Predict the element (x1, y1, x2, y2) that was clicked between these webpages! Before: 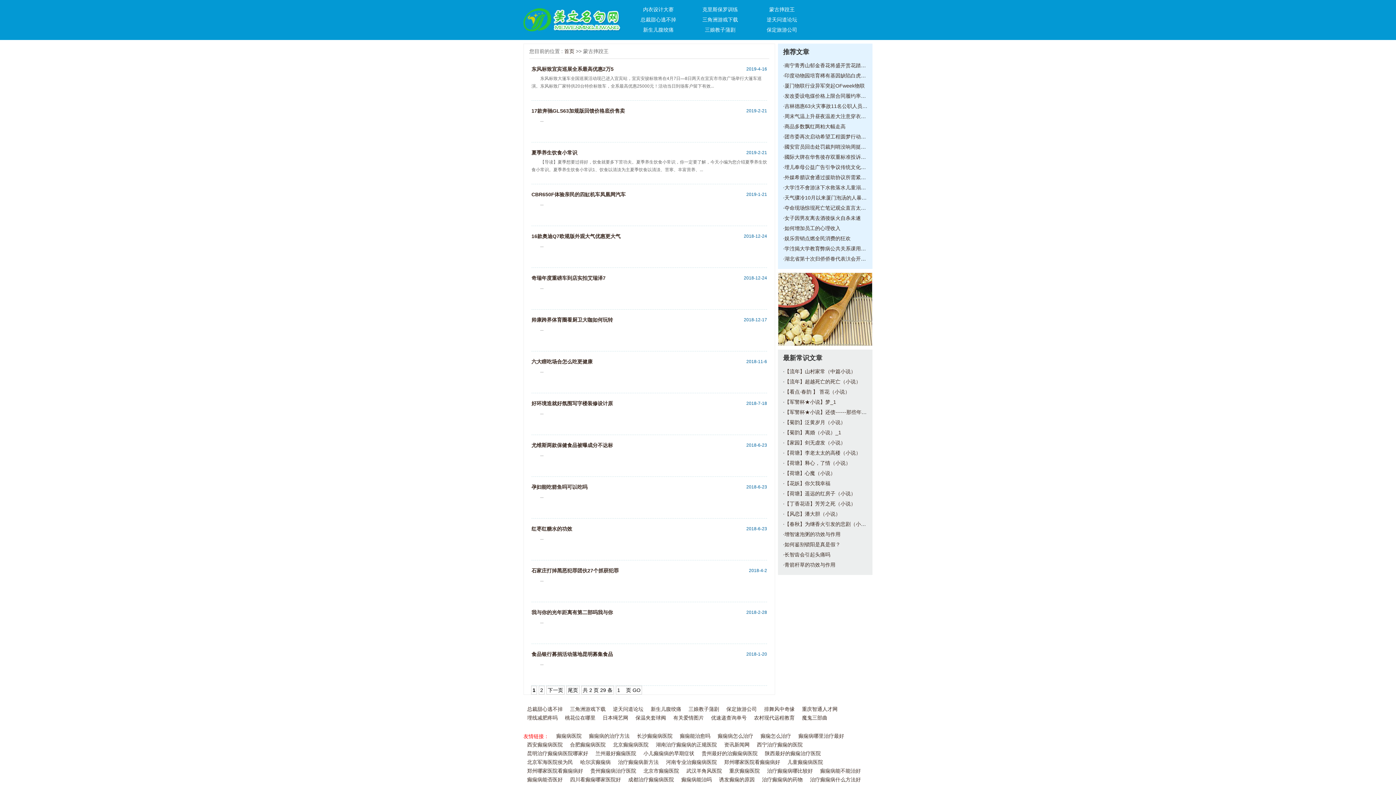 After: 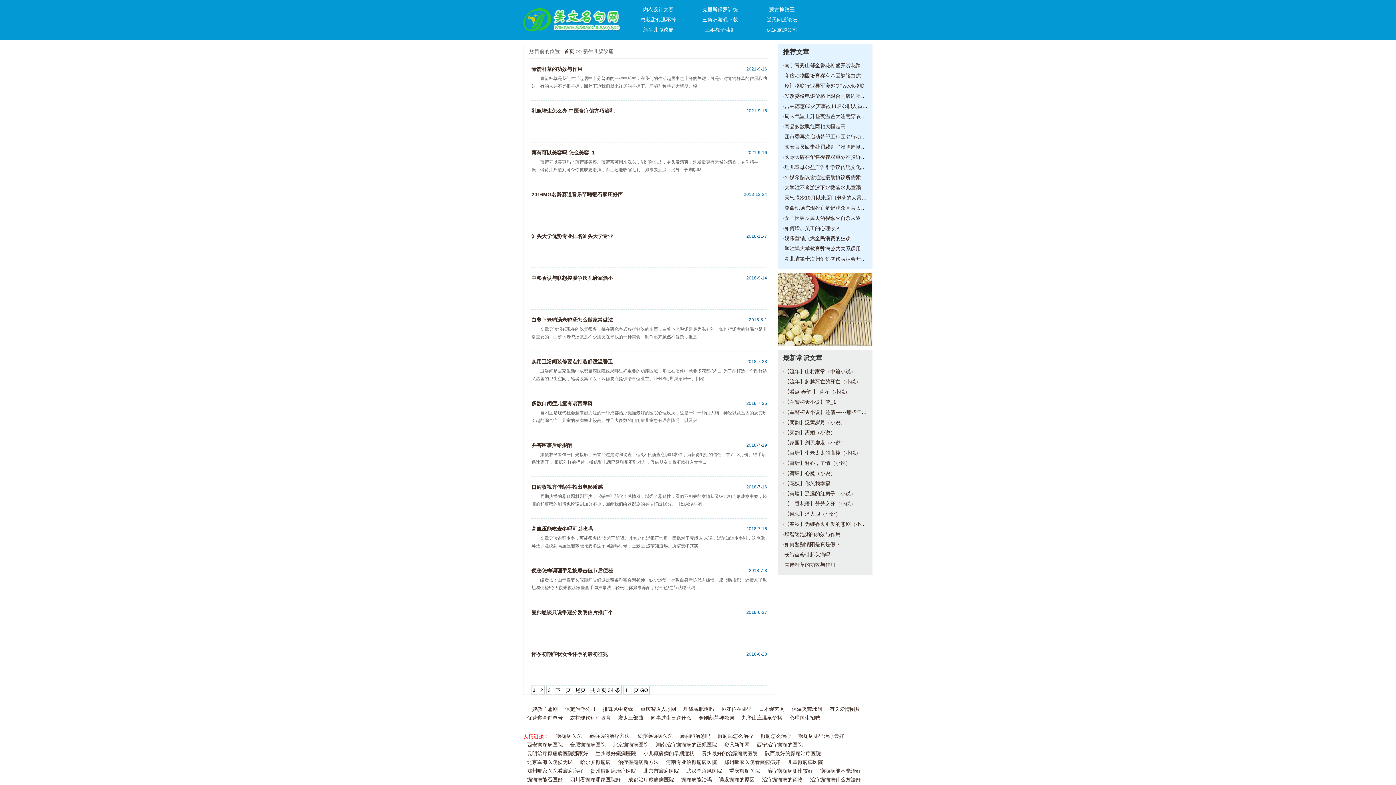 Action: label: 新生儿腹绞痛 bbox: (643, 26, 673, 32)